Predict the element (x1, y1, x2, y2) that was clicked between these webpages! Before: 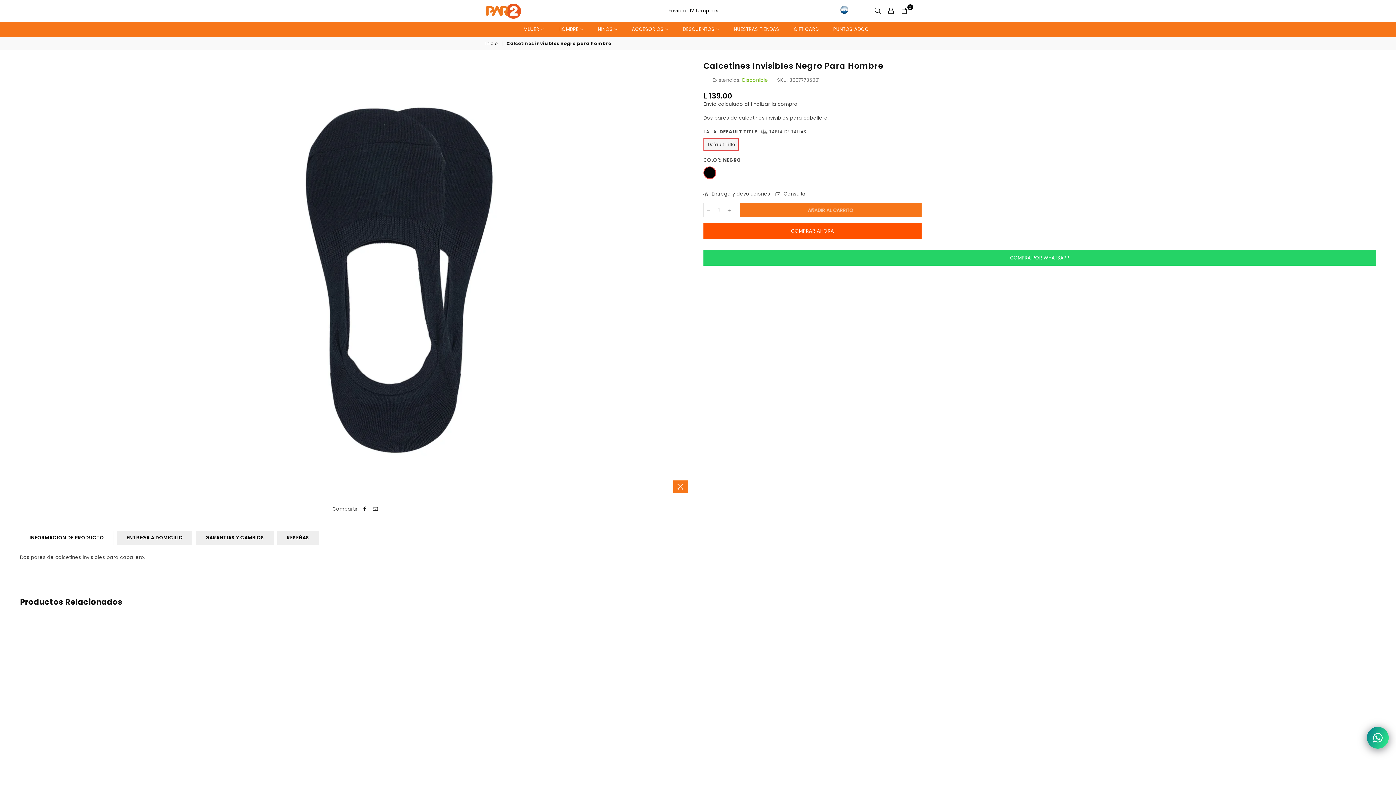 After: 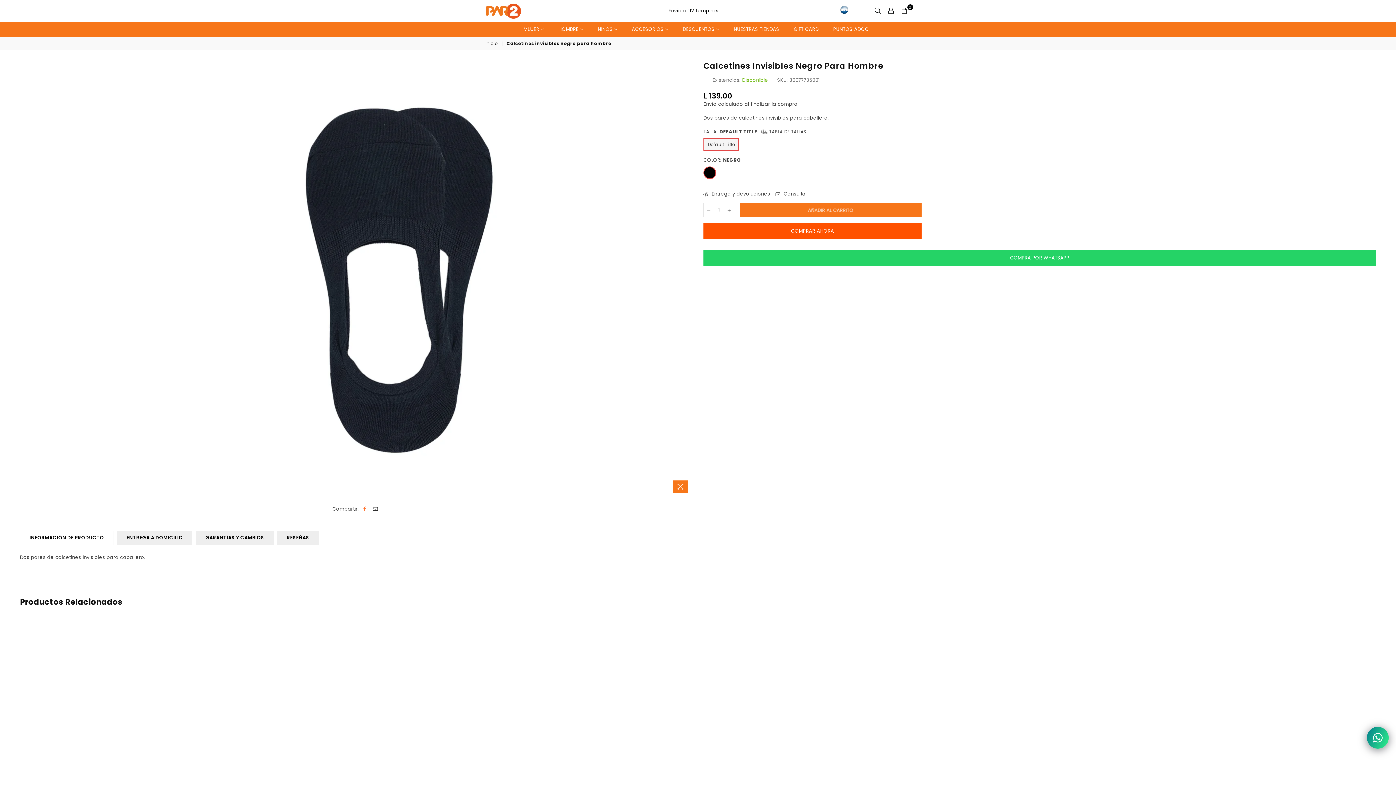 Action: bbox: (362, 506, 367, 512)